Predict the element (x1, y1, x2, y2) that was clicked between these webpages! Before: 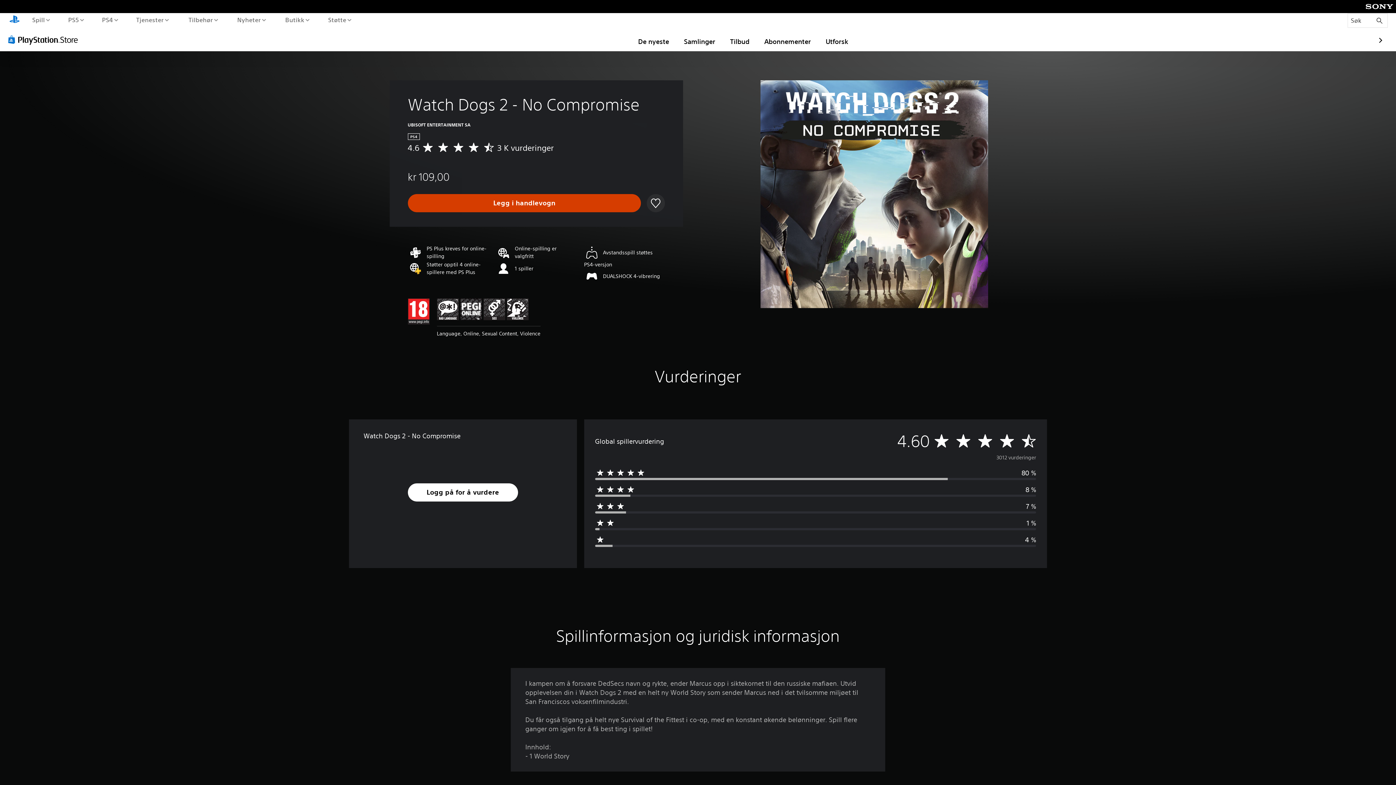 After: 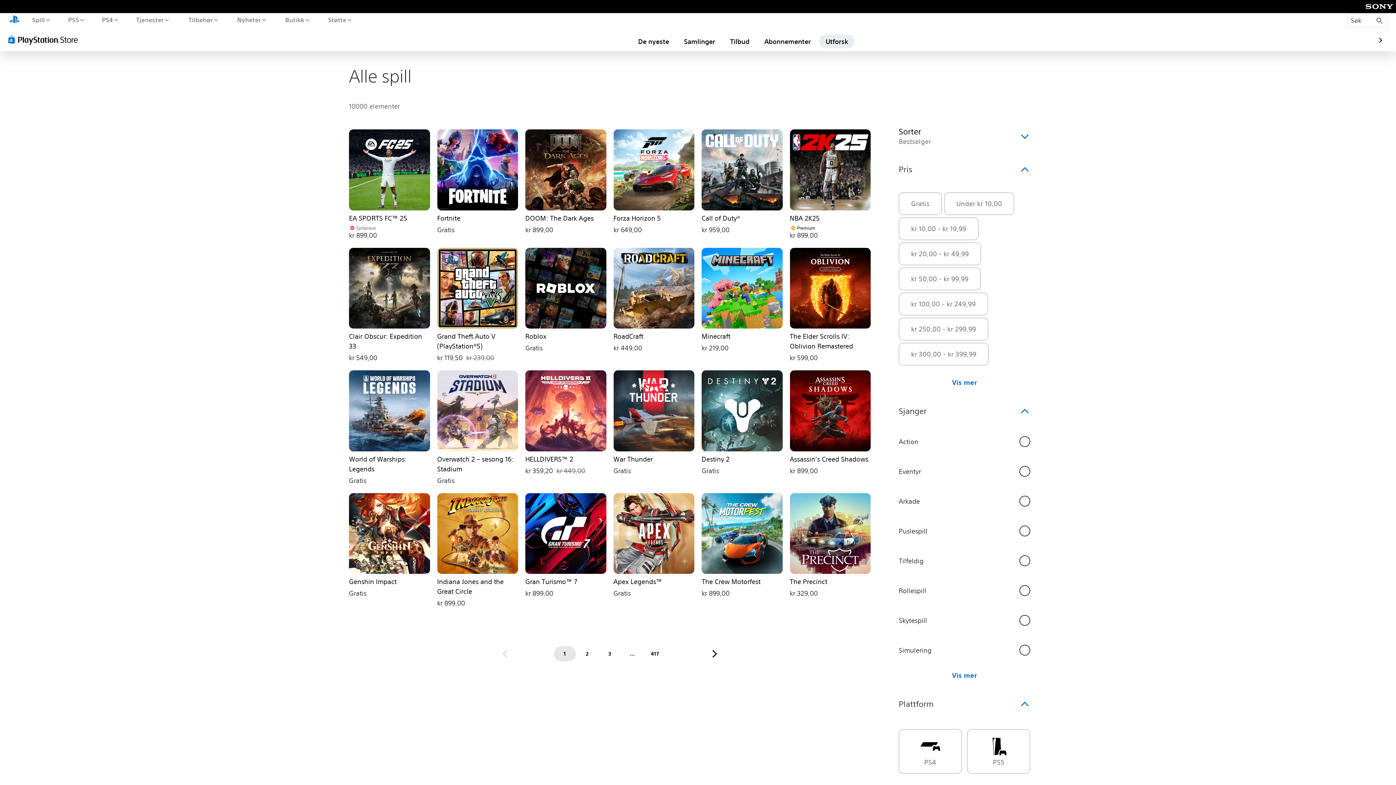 Action: bbox: (819, 34, 855, 48) label: Utforsk